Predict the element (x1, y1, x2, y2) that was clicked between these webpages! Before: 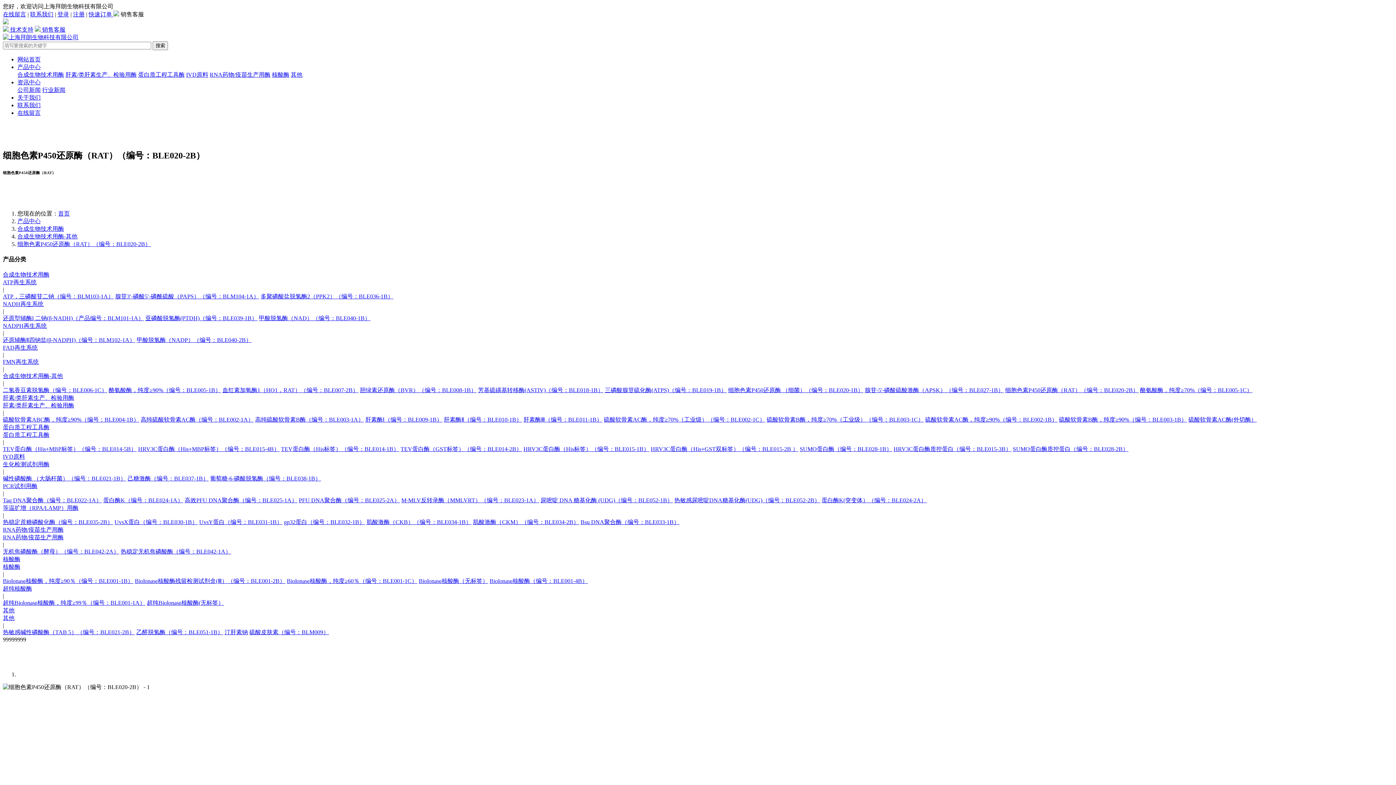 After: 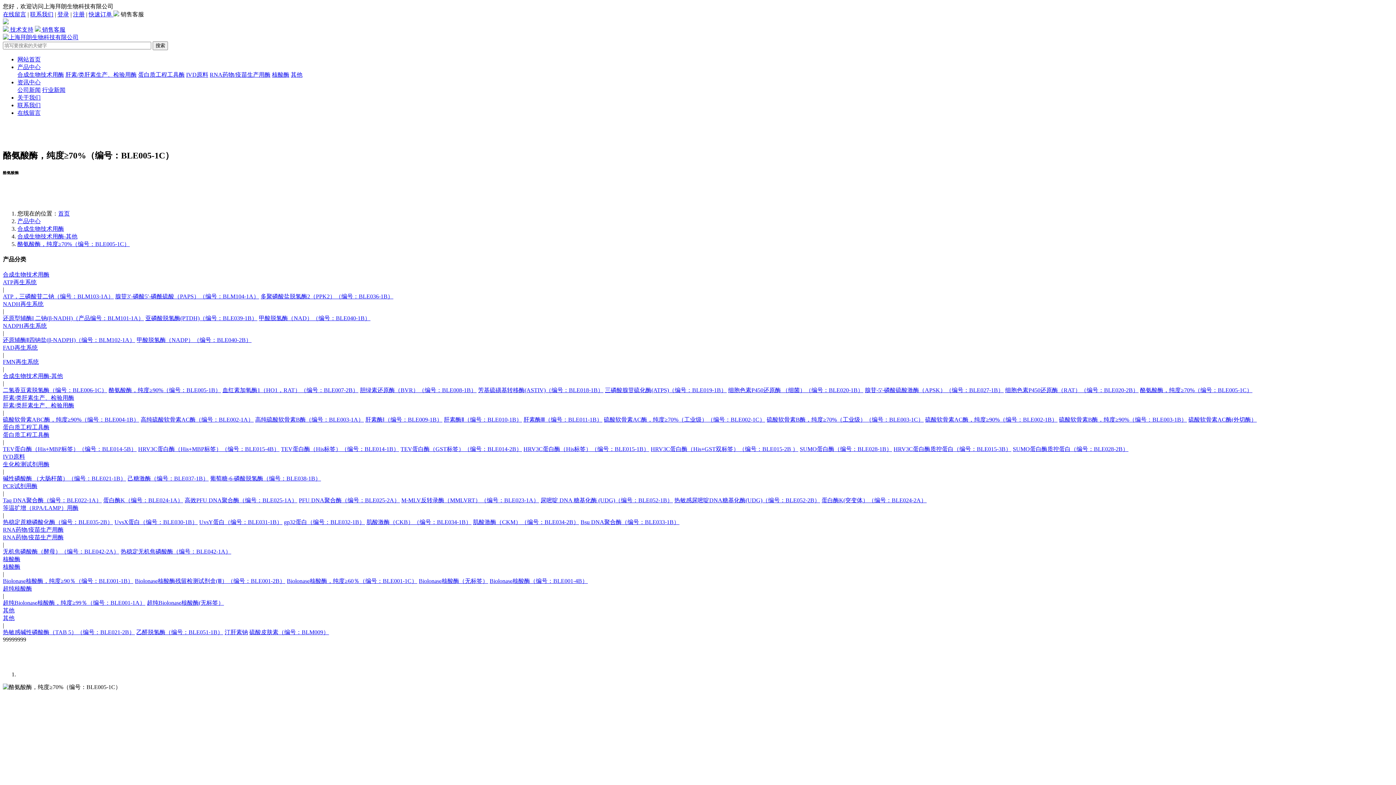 Action: label: 酪氨酸酶，纯度≥70%（编号：BLE005-1C） bbox: (1140, 387, 1252, 393)